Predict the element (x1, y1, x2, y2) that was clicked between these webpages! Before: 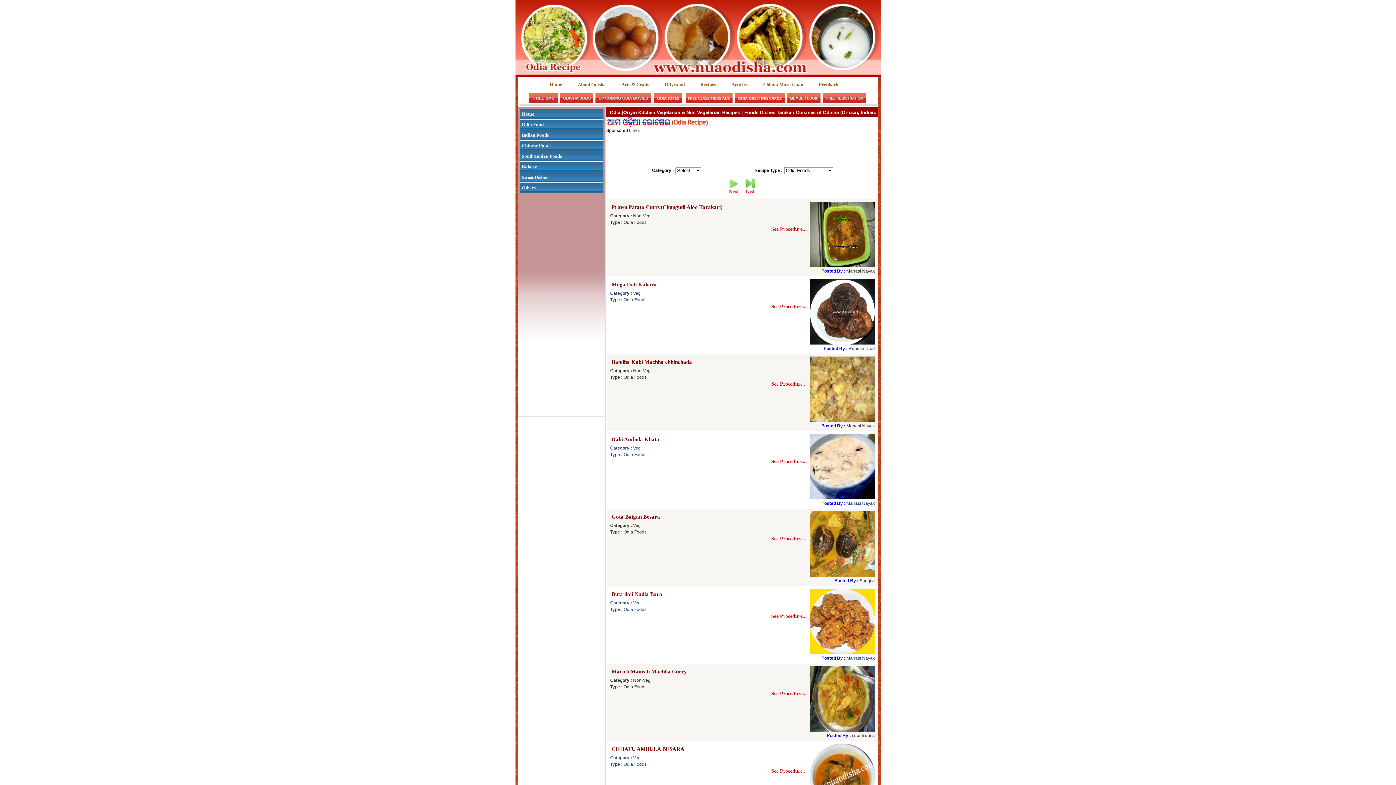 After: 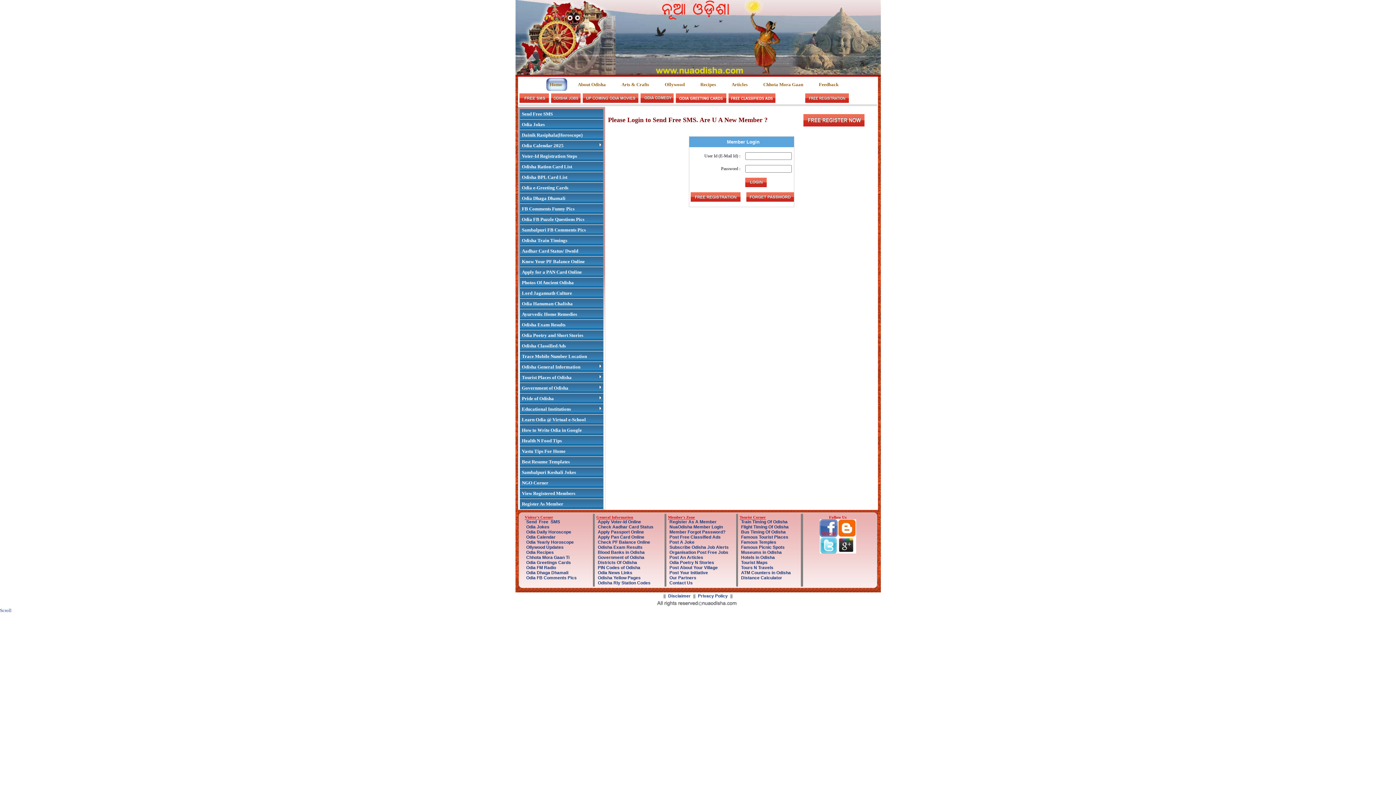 Action: bbox: (528, 98, 558, 104)